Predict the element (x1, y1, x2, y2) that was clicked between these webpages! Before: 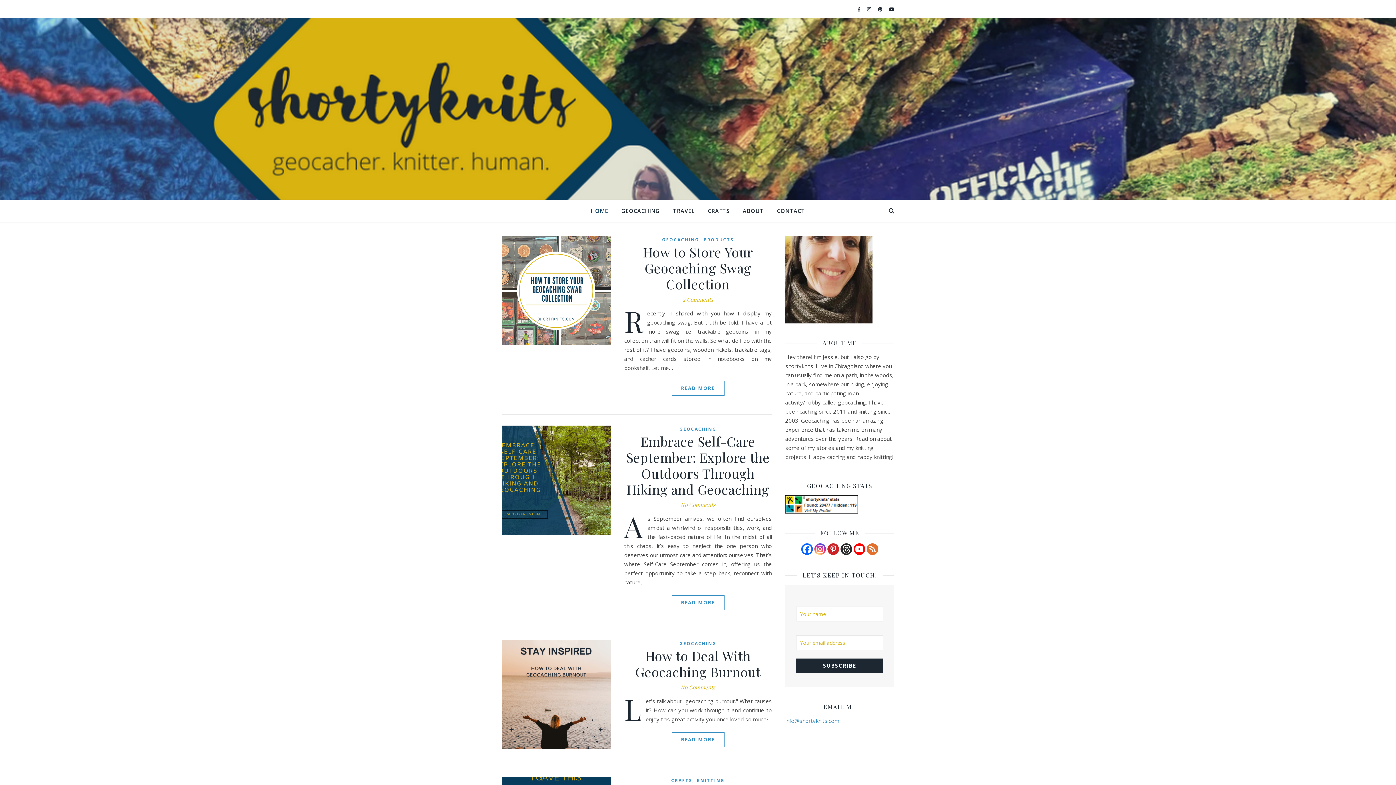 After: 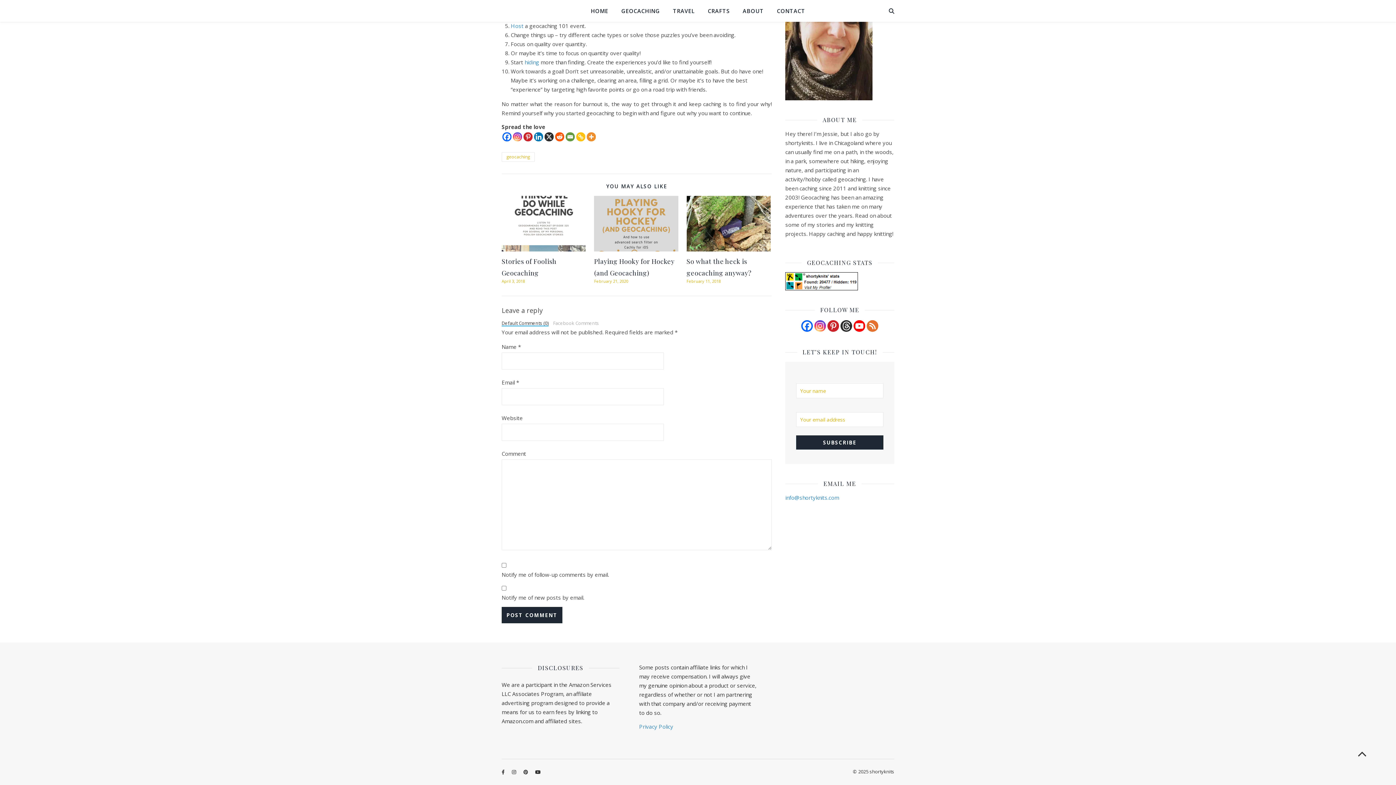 Action: label: No Comments bbox: (680, 684, 715, 691)